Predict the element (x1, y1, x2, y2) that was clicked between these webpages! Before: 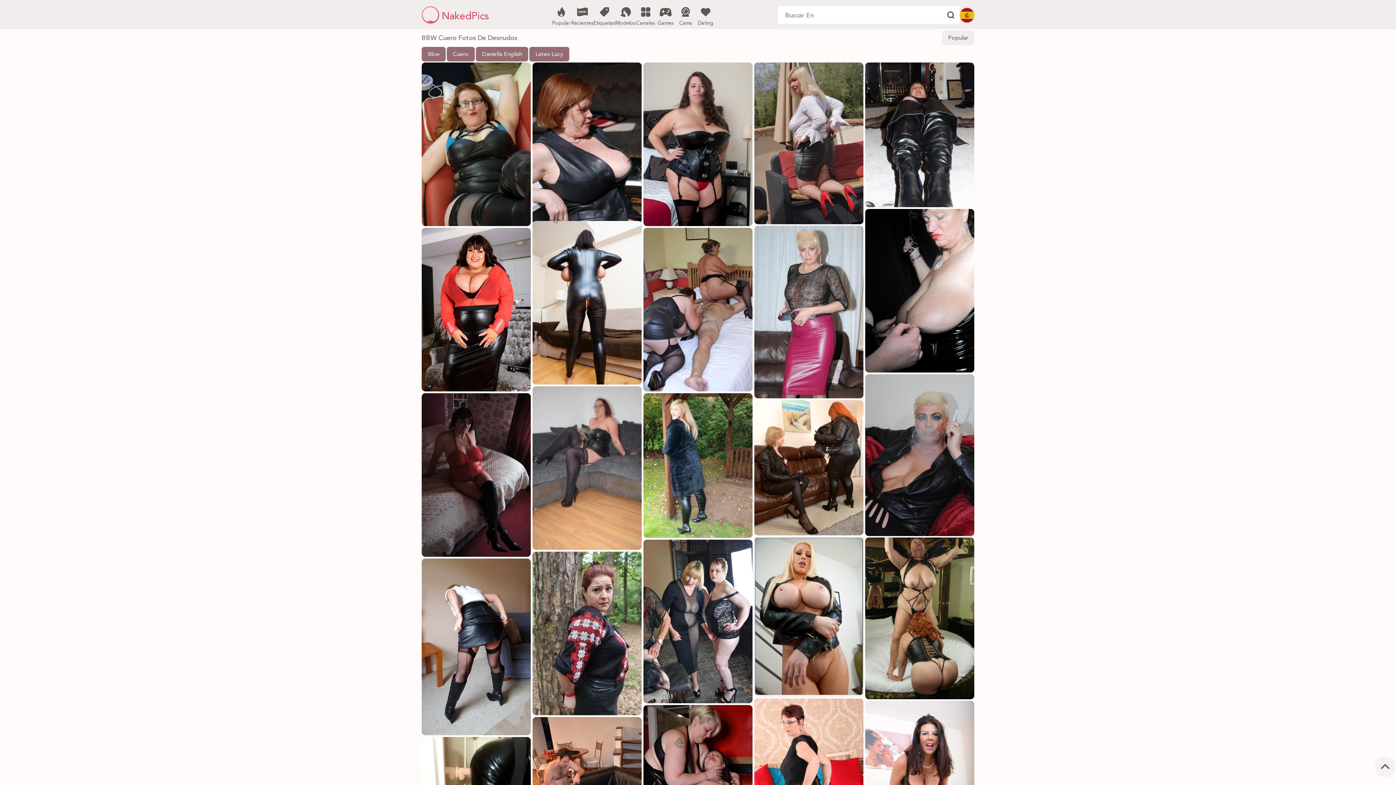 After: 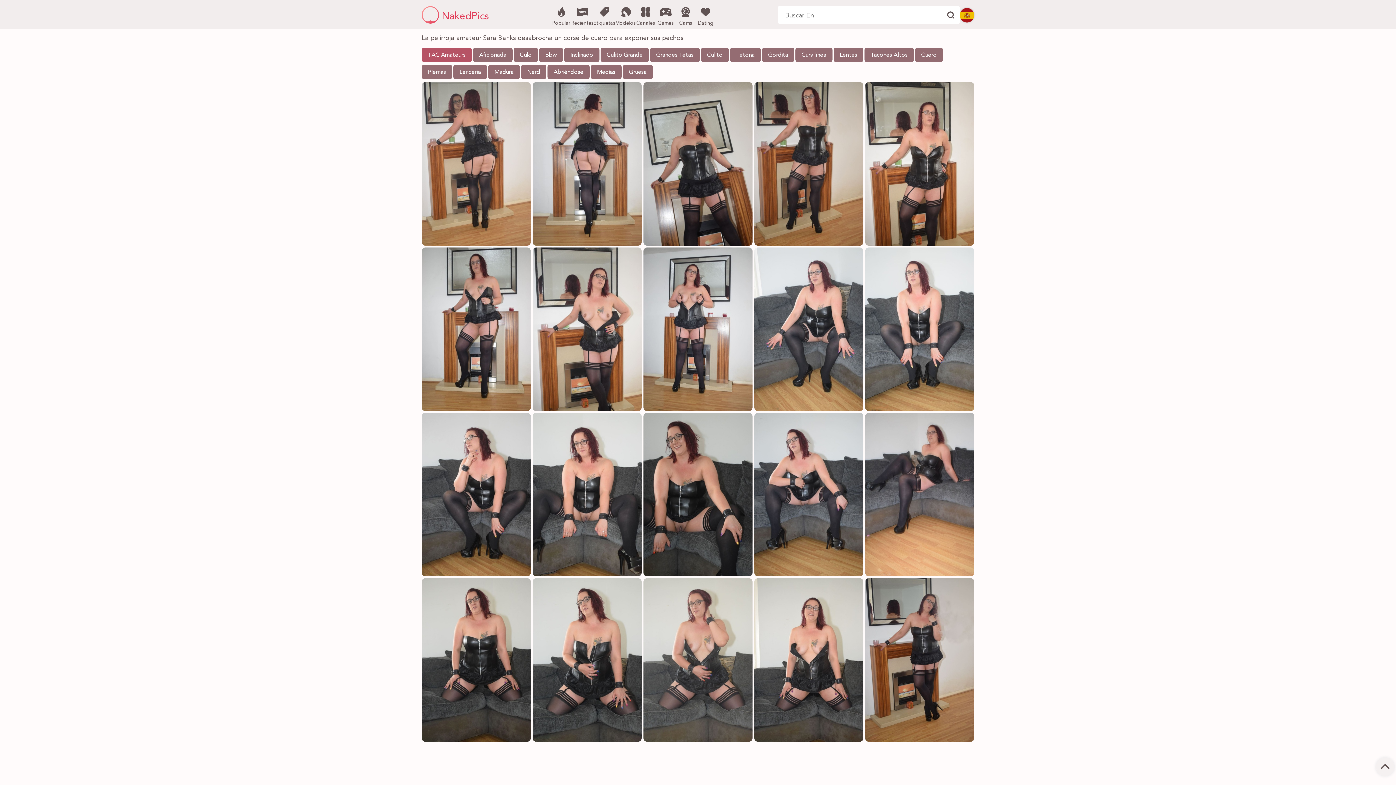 Action: bbox: (532, 386, 641, 550)